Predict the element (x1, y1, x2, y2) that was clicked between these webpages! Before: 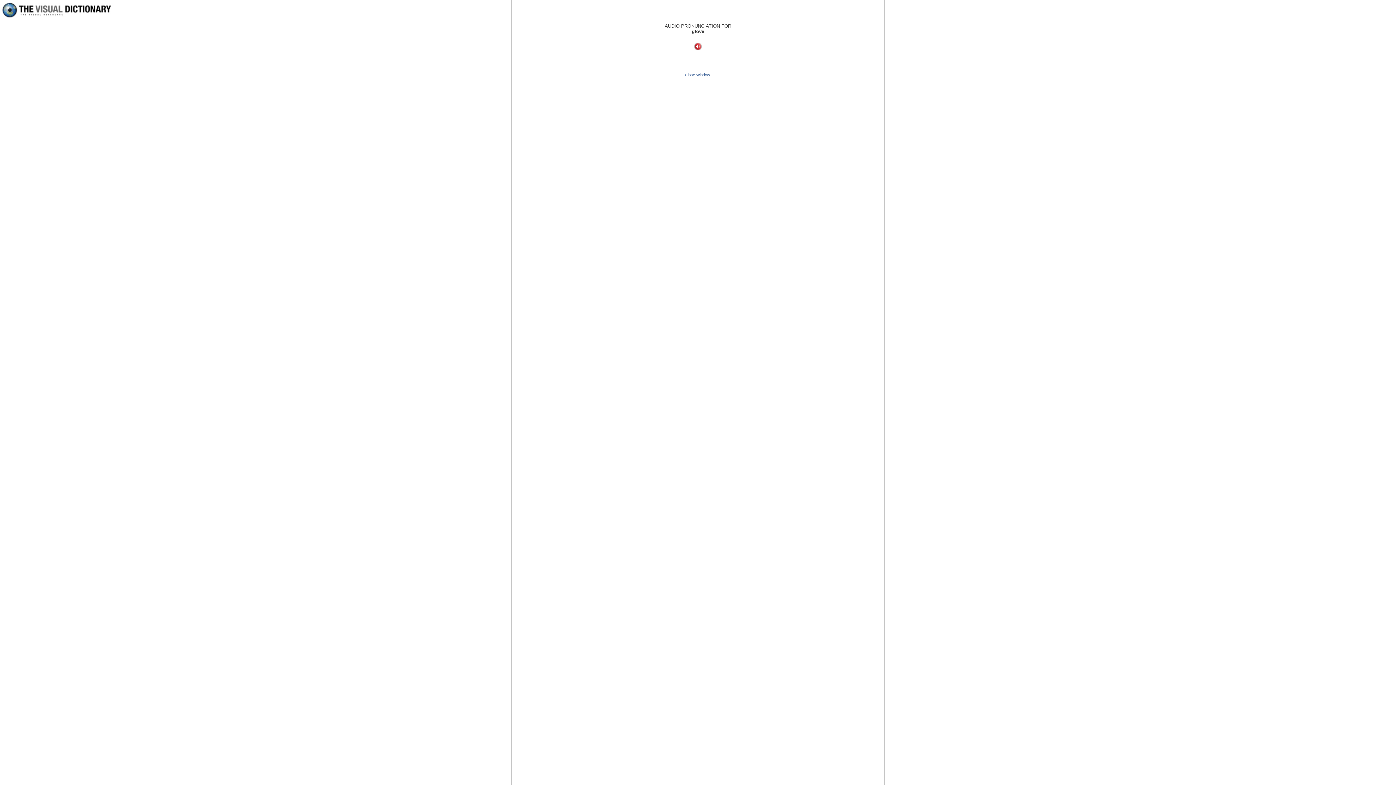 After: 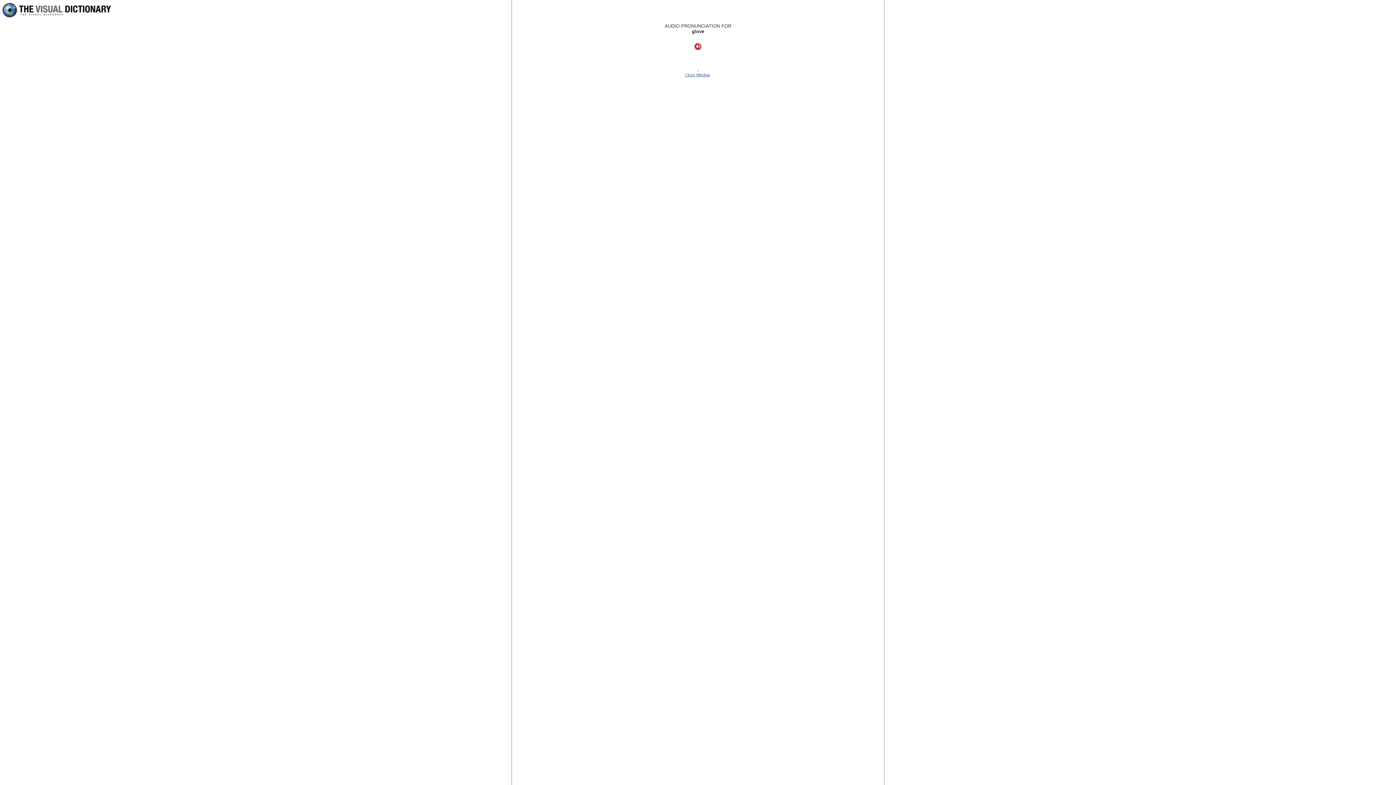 Action: bbox: (685, 72, 710, 77) label: Close Window